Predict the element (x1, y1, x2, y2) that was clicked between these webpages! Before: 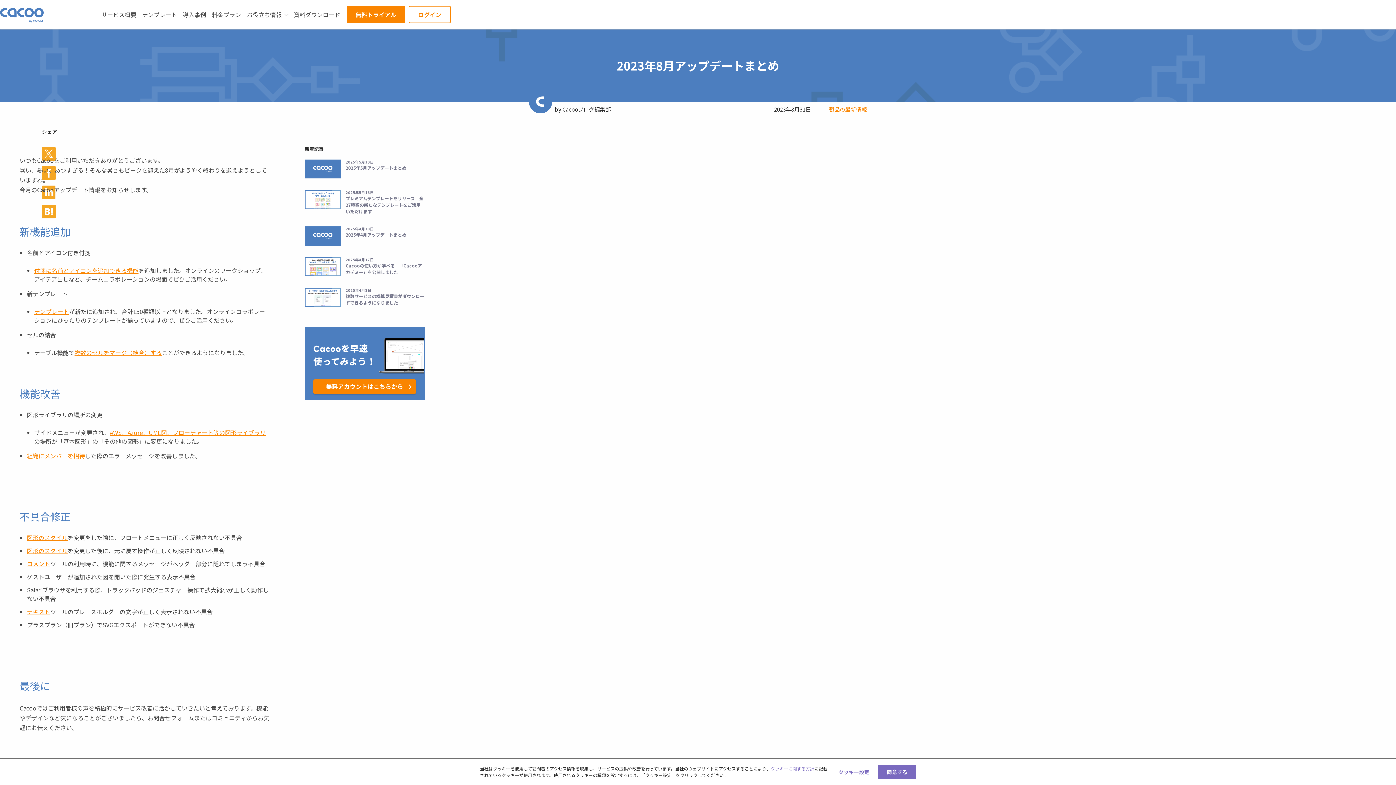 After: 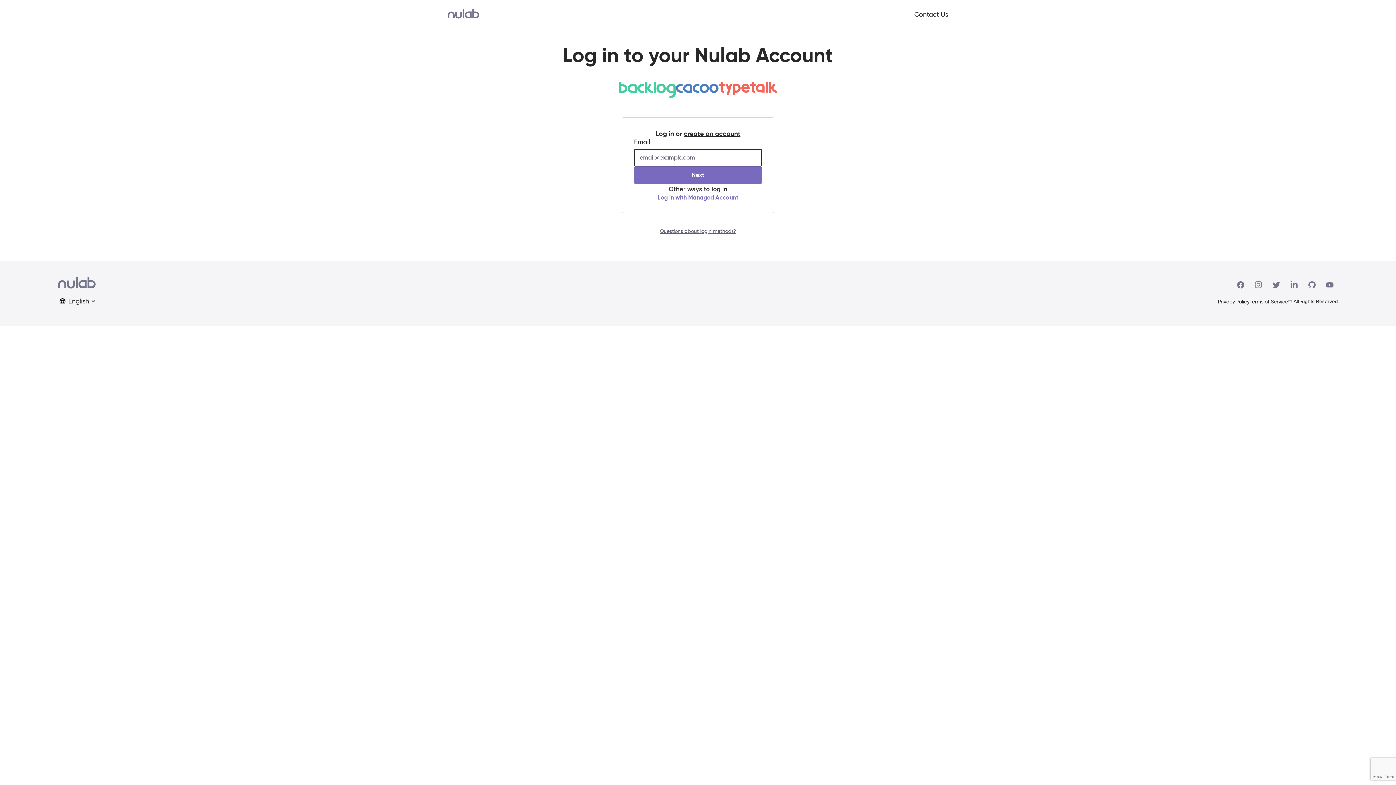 Action: label: ログイン bbox: (408, 5, 450, 23)